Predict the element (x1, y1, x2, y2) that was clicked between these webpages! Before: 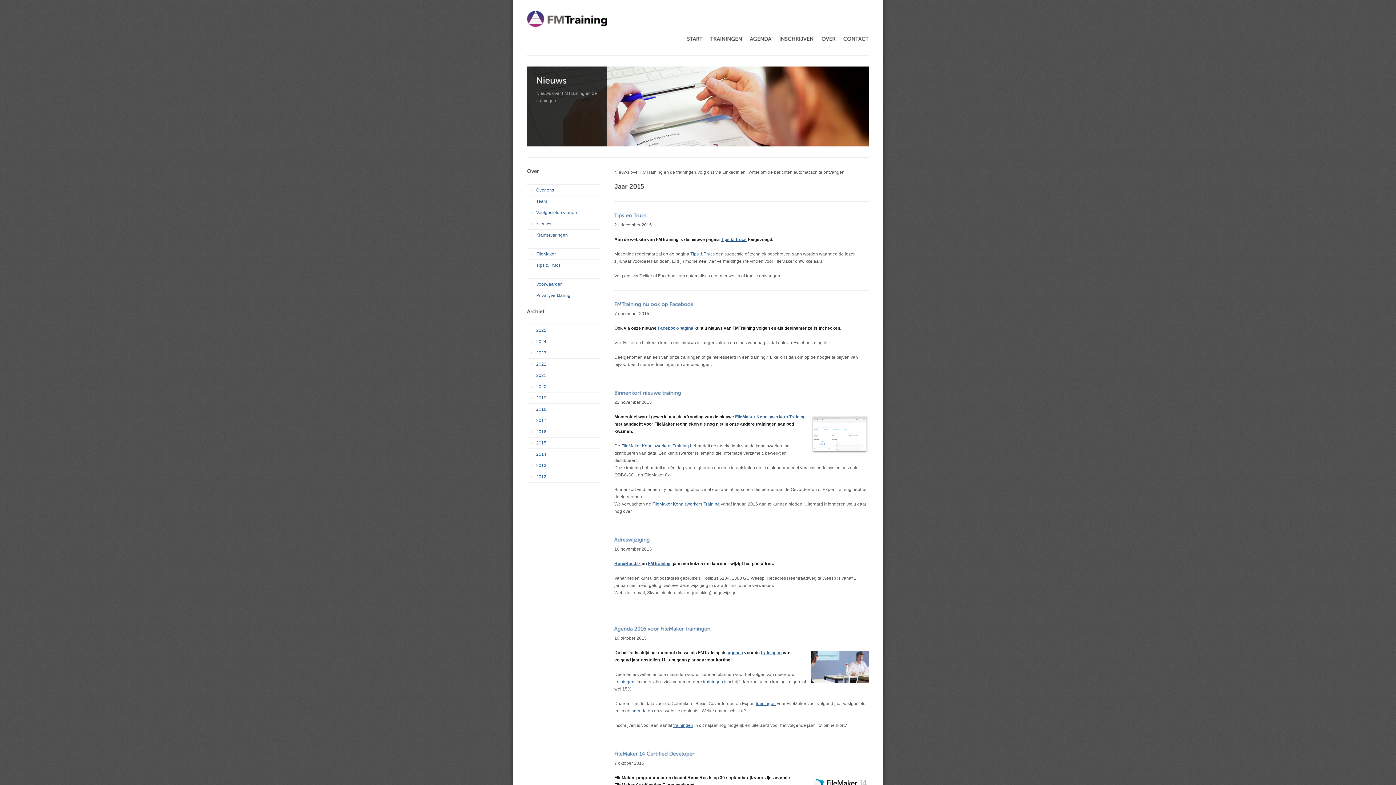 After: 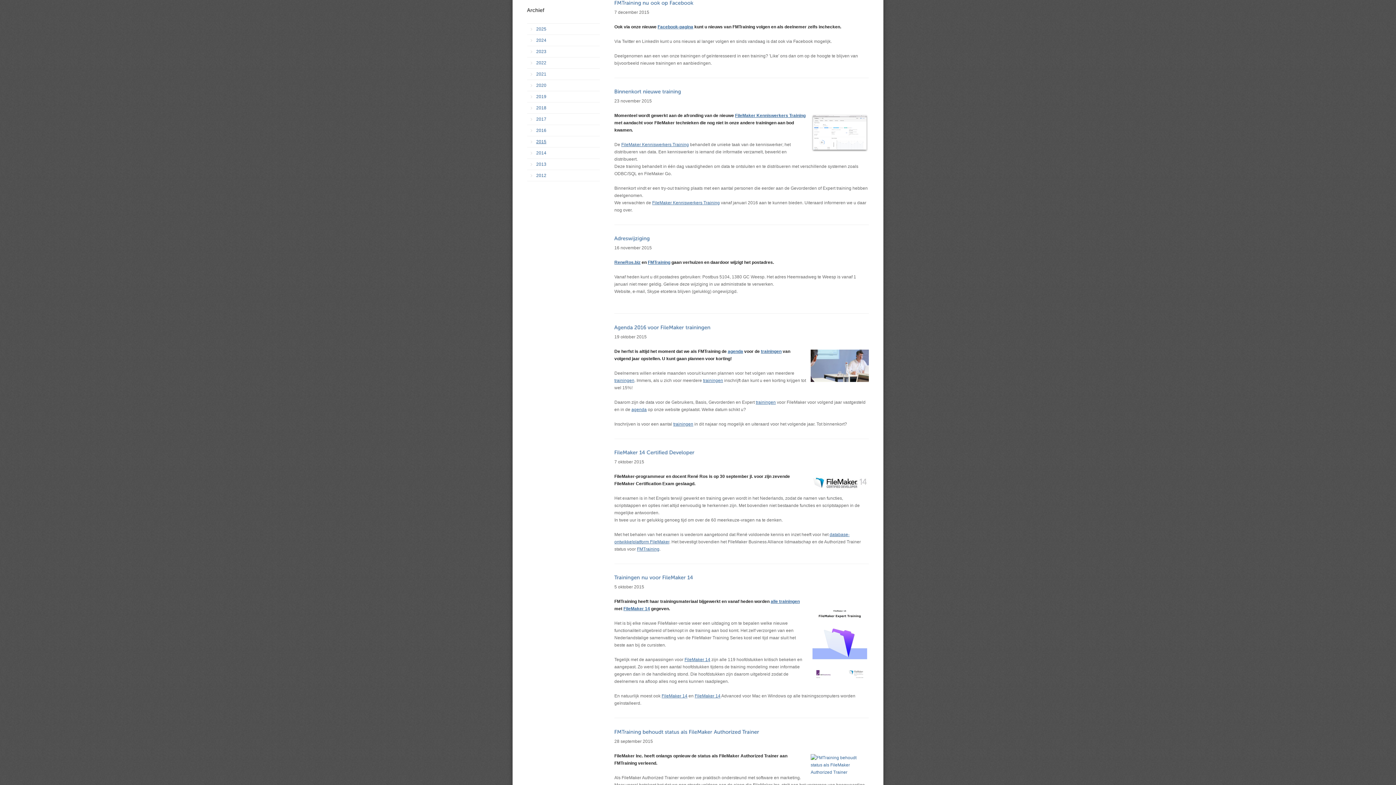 Action: label: FMTrainingnuookopFacebook bbox: (614, 301, 693, 307)